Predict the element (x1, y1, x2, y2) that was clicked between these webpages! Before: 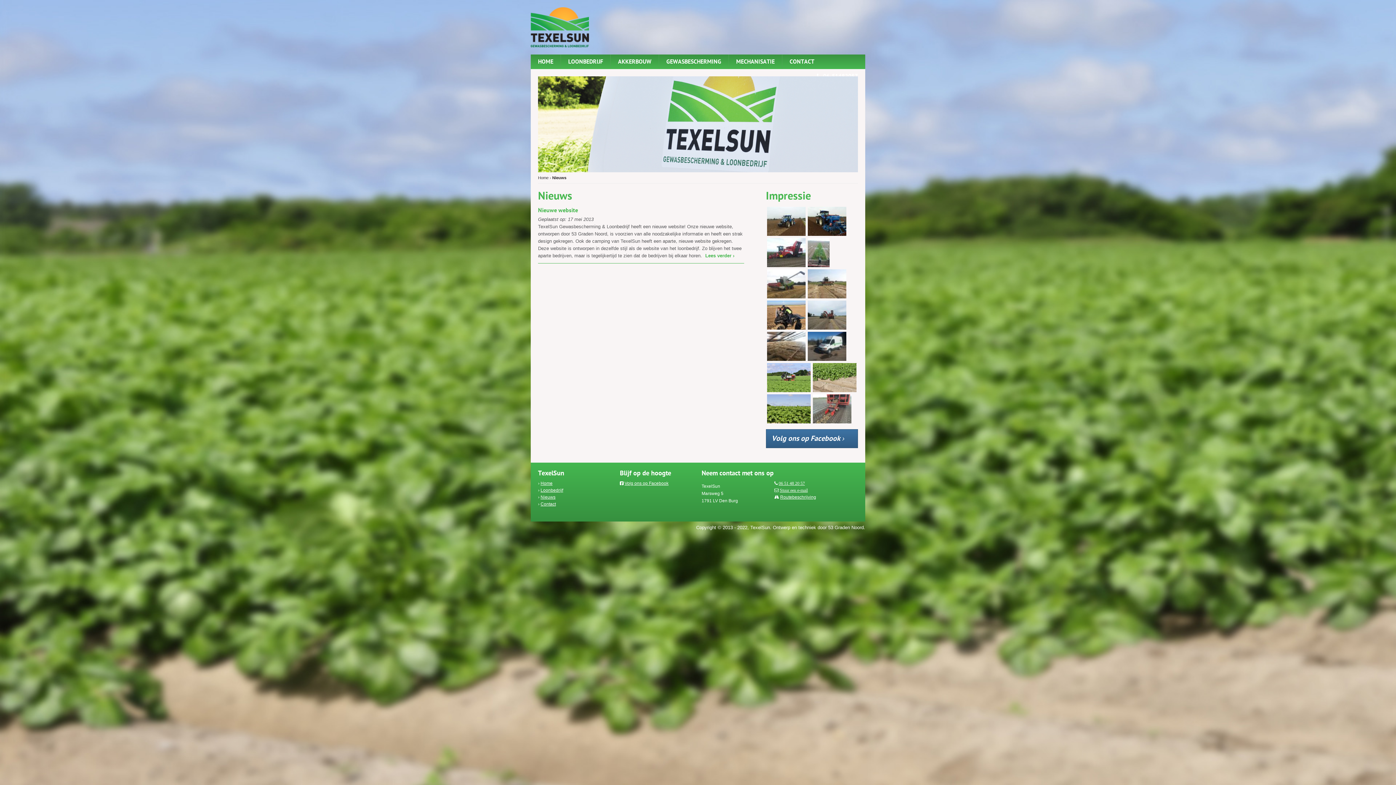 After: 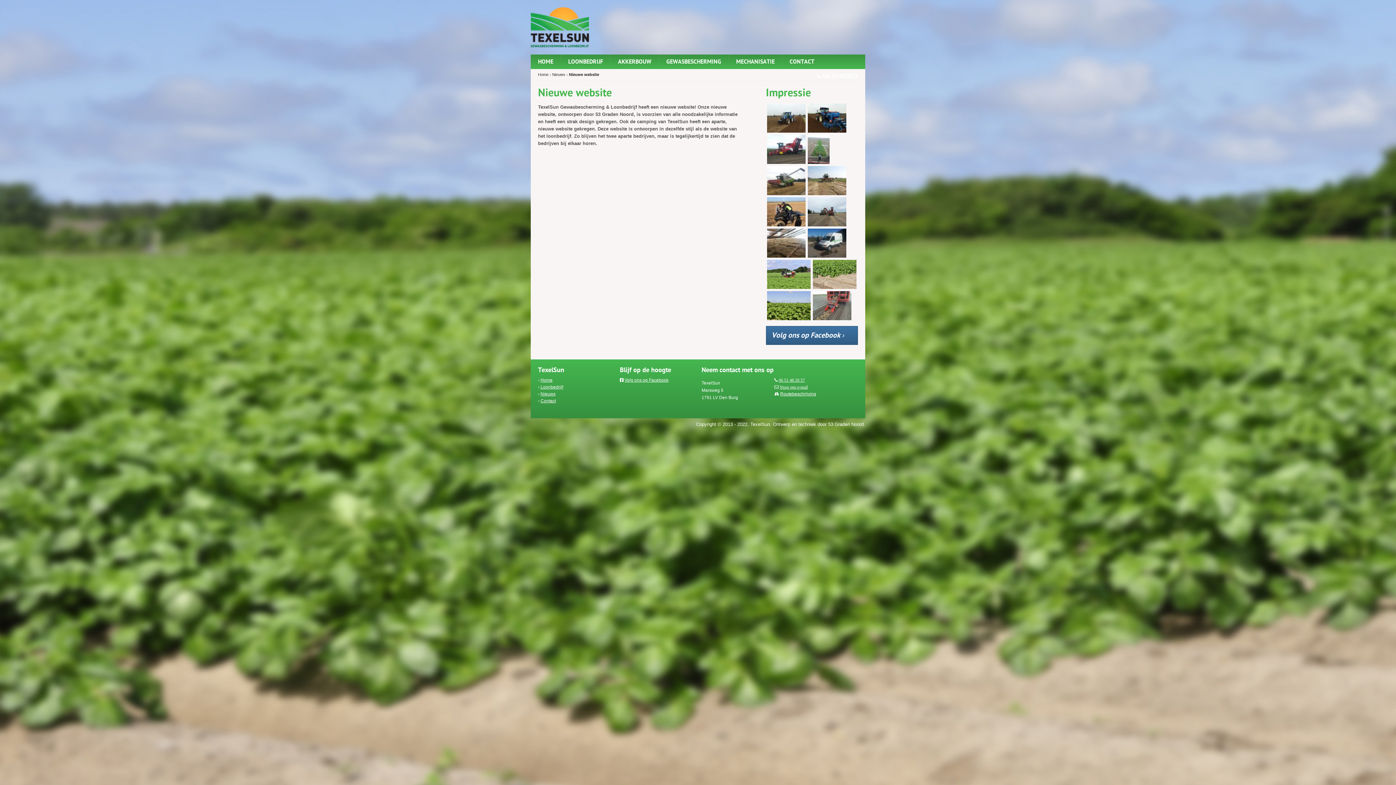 Action: bbox: (705, 253, 734, 258) label: Lees verder ›